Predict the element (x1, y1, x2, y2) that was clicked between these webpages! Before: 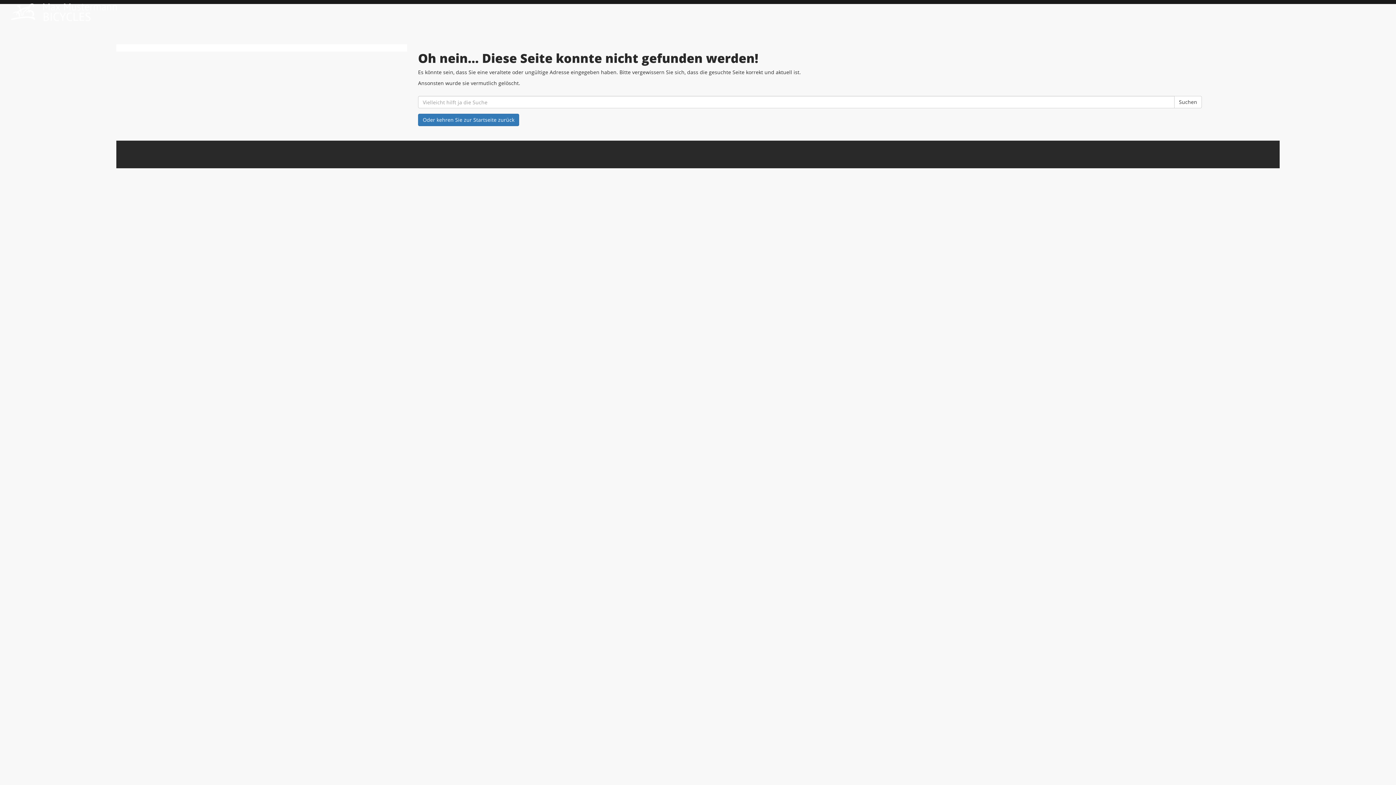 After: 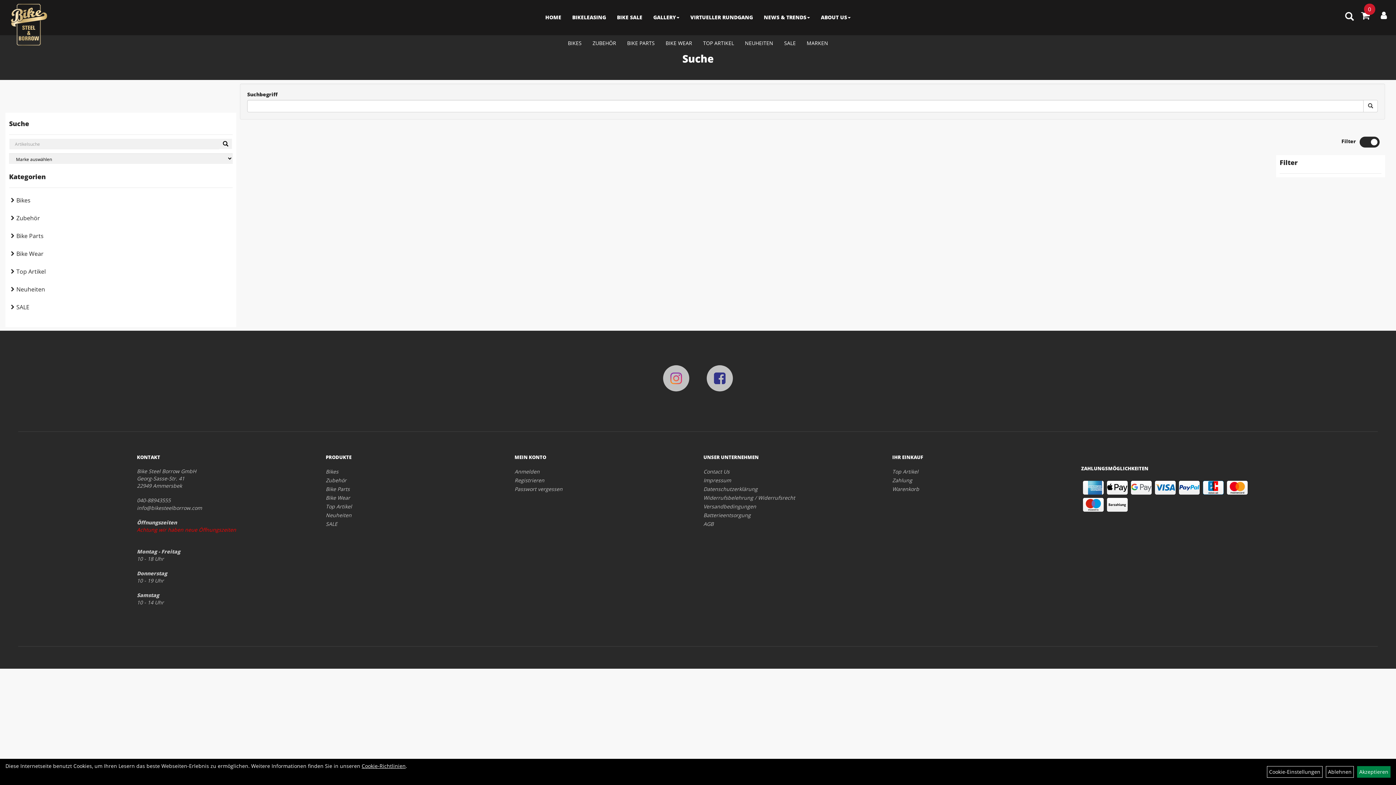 Action: label: Suchen bbox: (1174, 96, 1202, 108)